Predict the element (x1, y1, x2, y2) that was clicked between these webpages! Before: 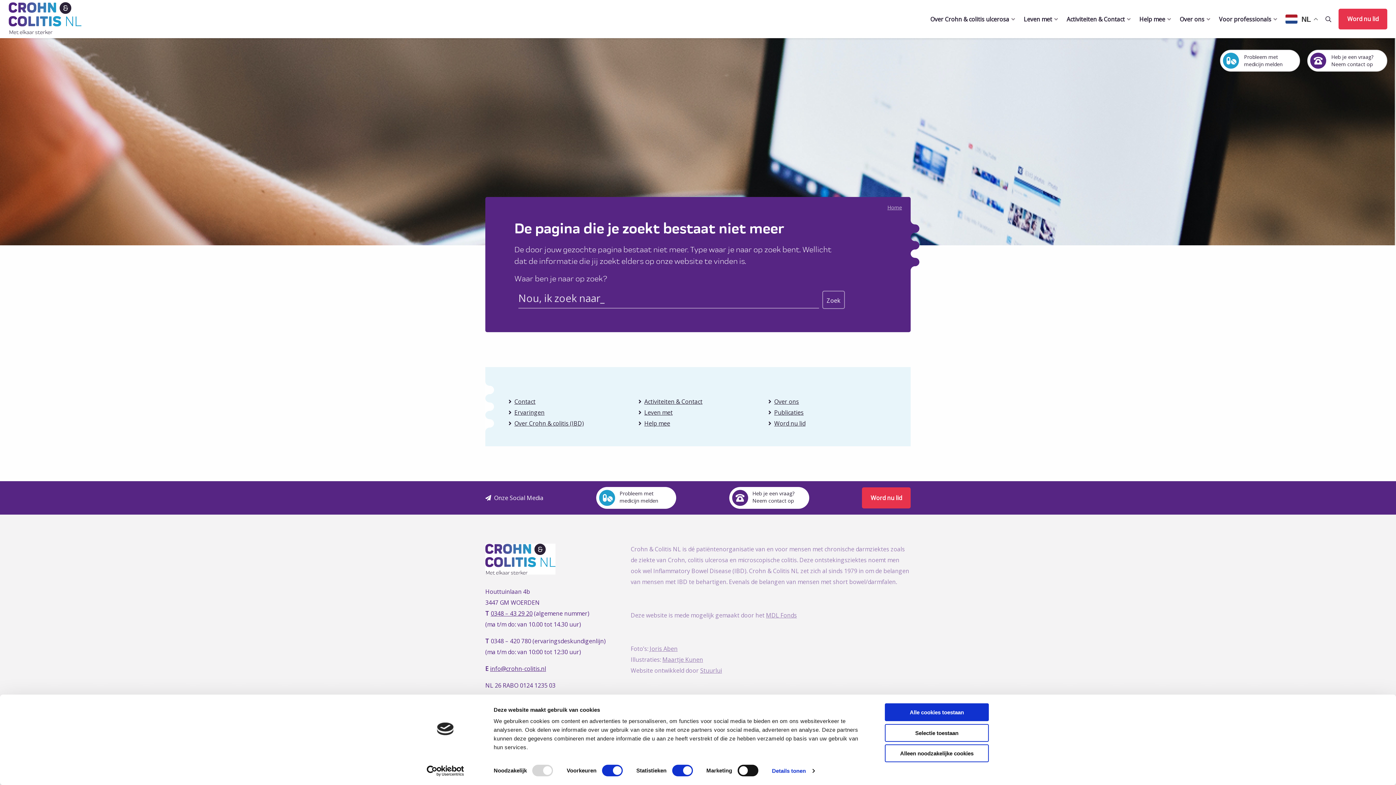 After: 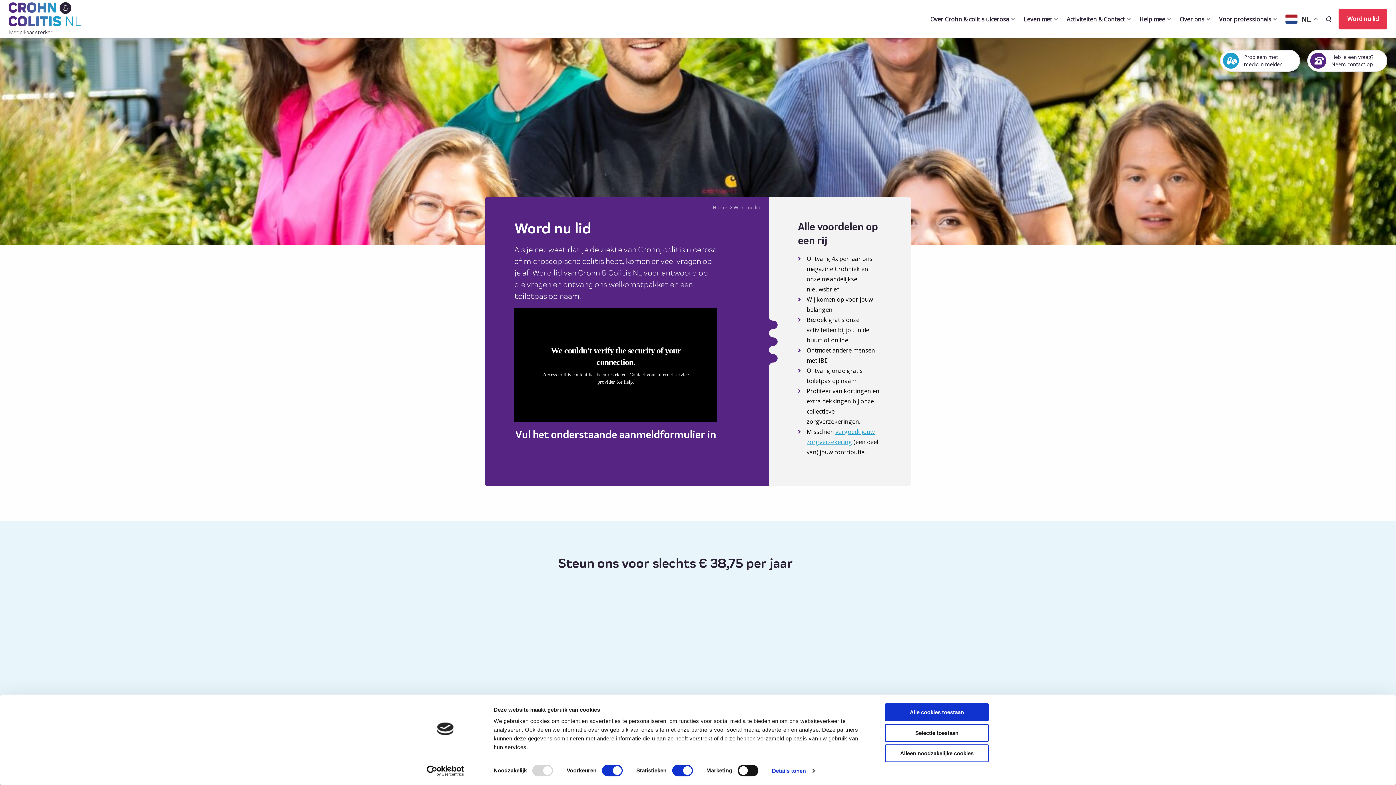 Action: bbox: (1338, 8, 1387, 29) label: Word nu lid